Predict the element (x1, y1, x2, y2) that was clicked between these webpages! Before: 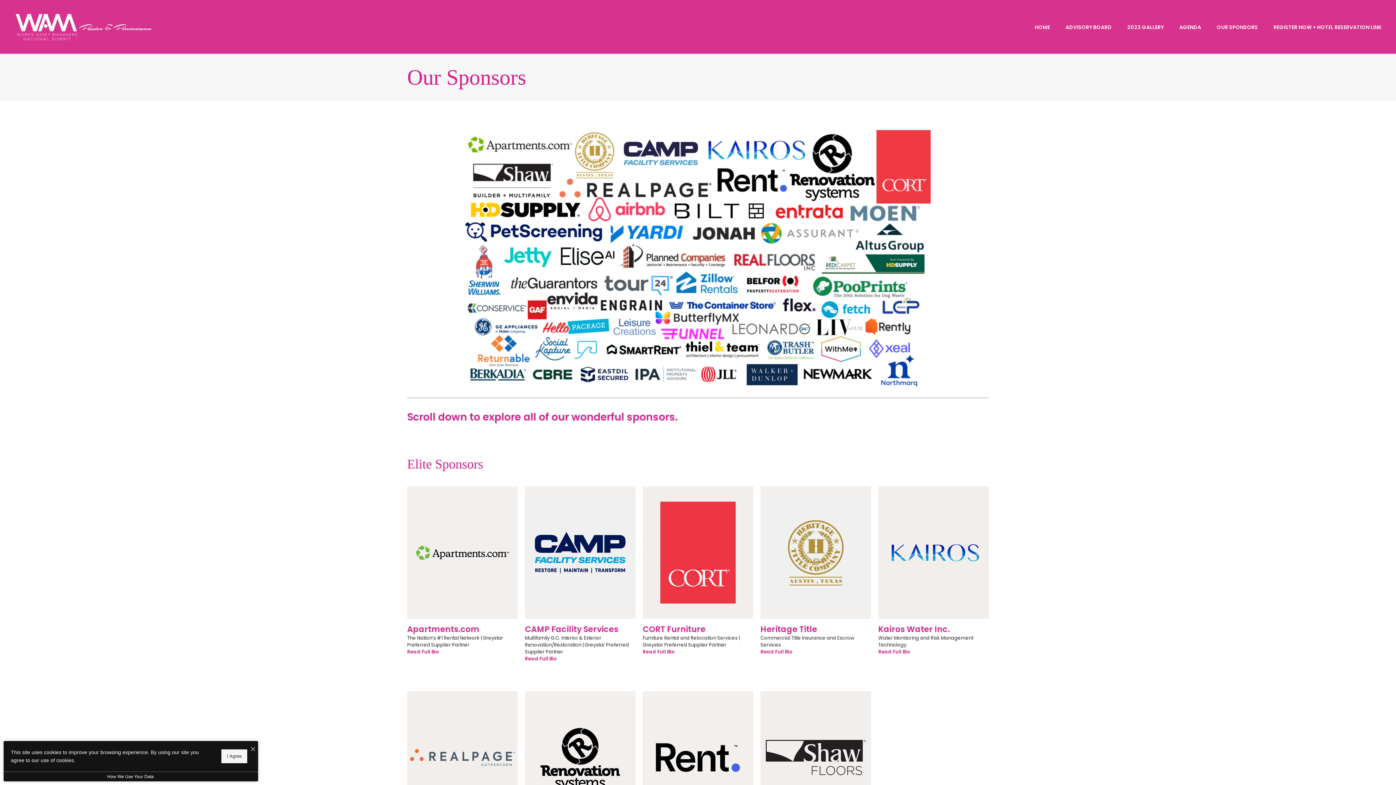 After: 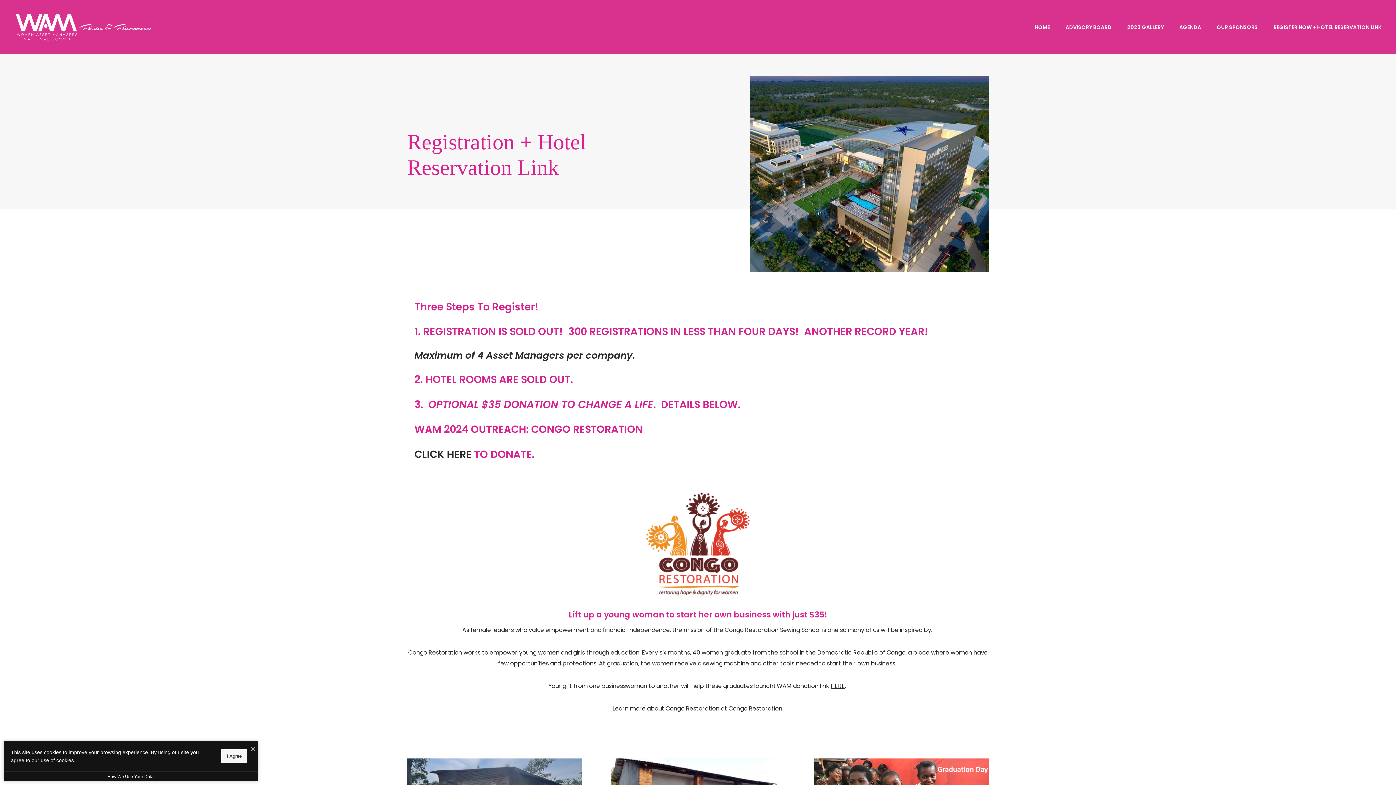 Action: label: REGISTER NOW + HOTEL RESERVATION LINK bbox: (1273, 23, 1381, 31)